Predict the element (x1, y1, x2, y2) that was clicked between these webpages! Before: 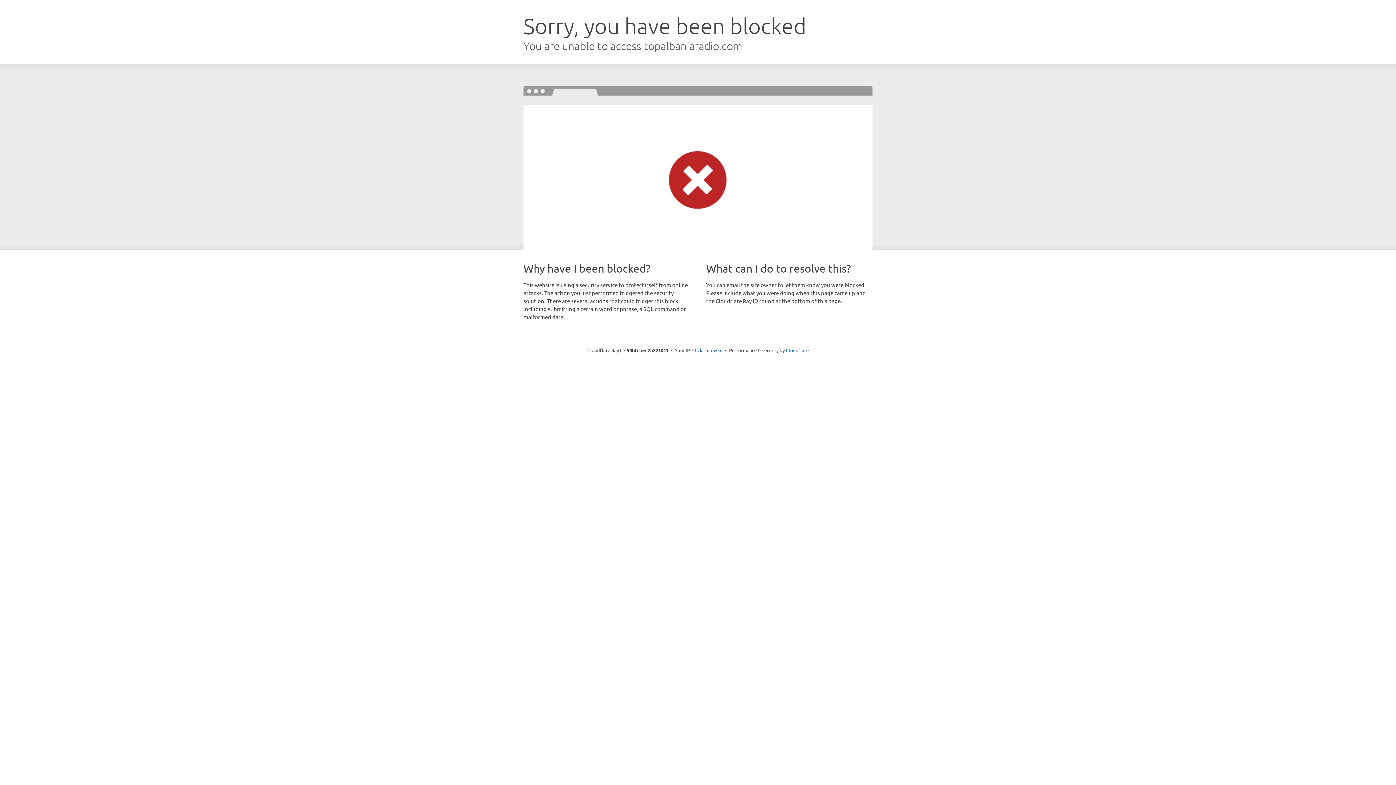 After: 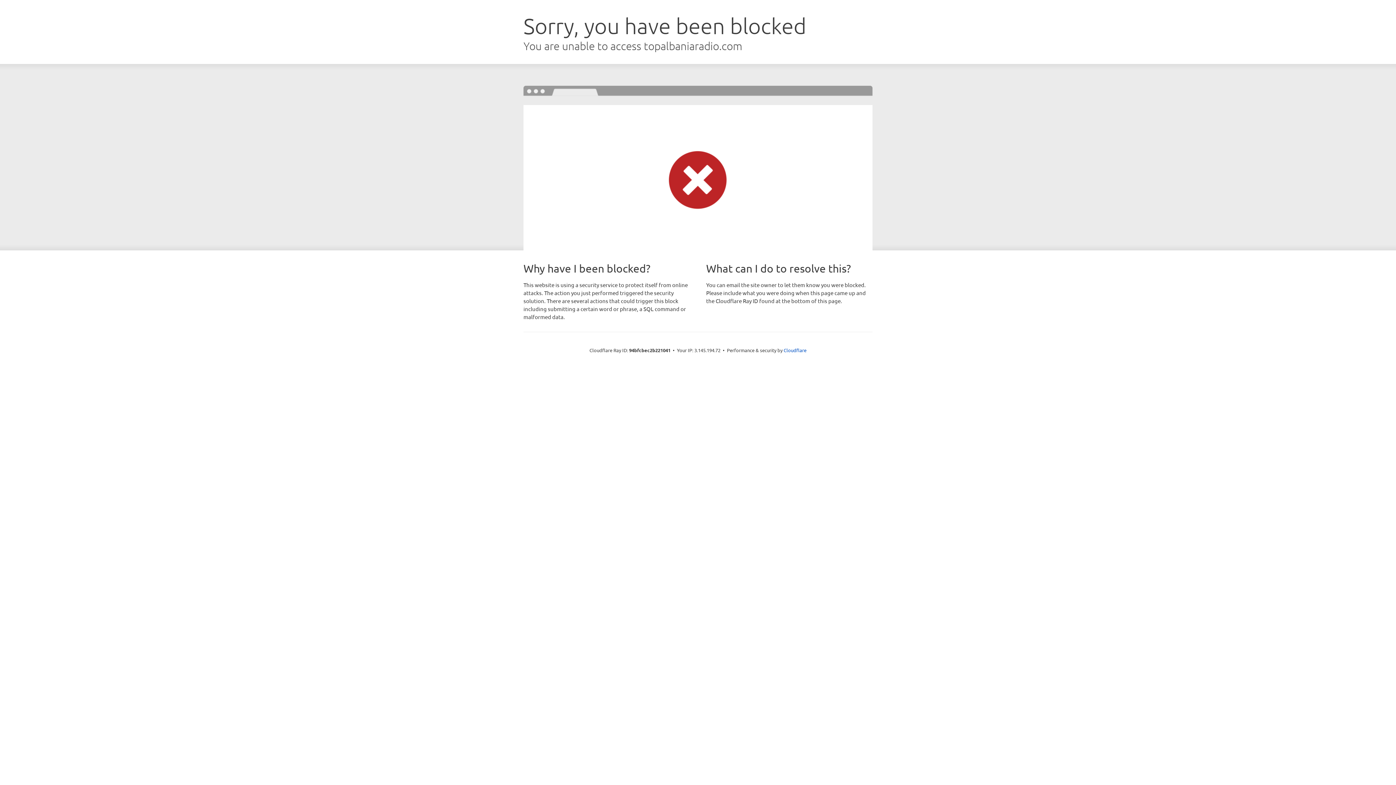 Action: label: Click to reveal bbox: (692, 346, 722, 353)